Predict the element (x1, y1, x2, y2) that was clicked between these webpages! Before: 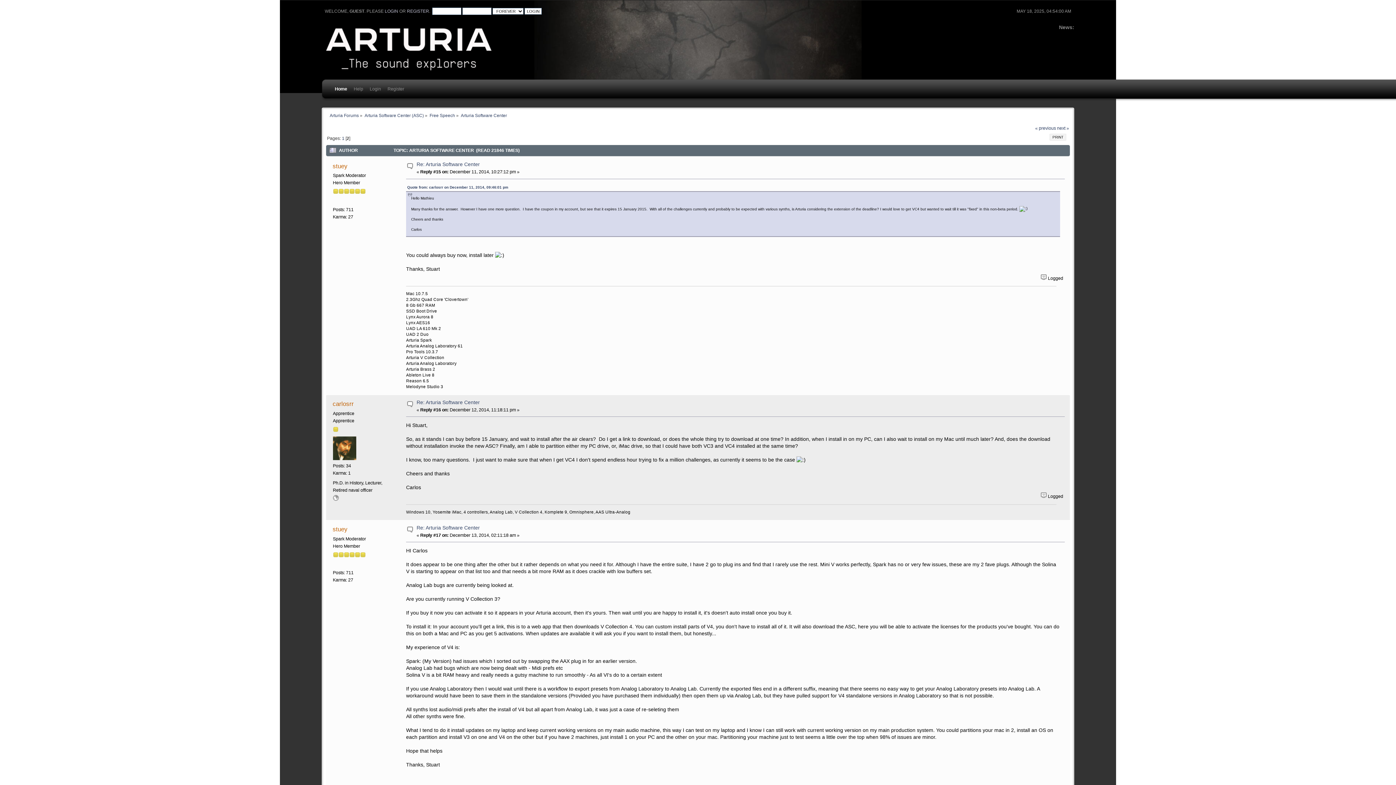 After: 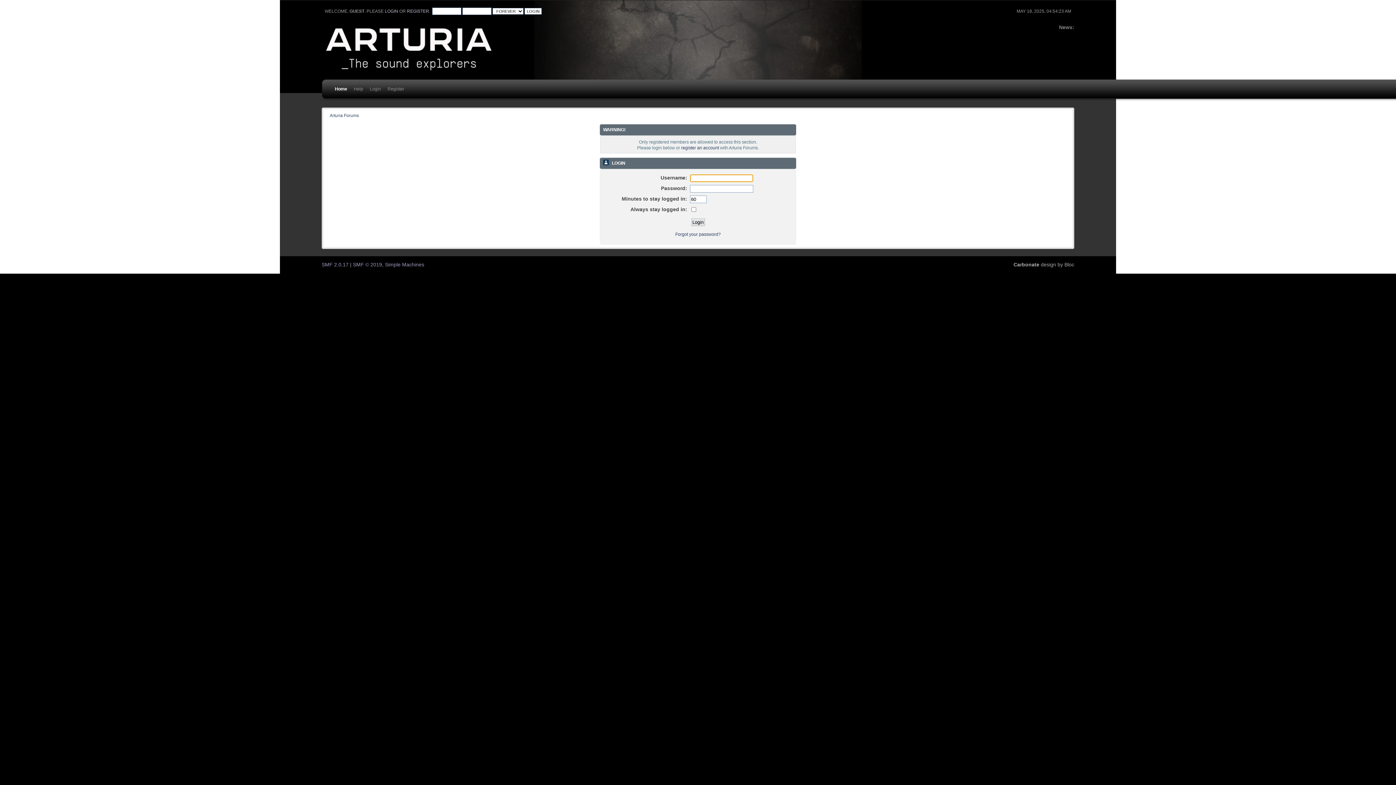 Action: bbox: (332, 162, 347, 169) label: stuey